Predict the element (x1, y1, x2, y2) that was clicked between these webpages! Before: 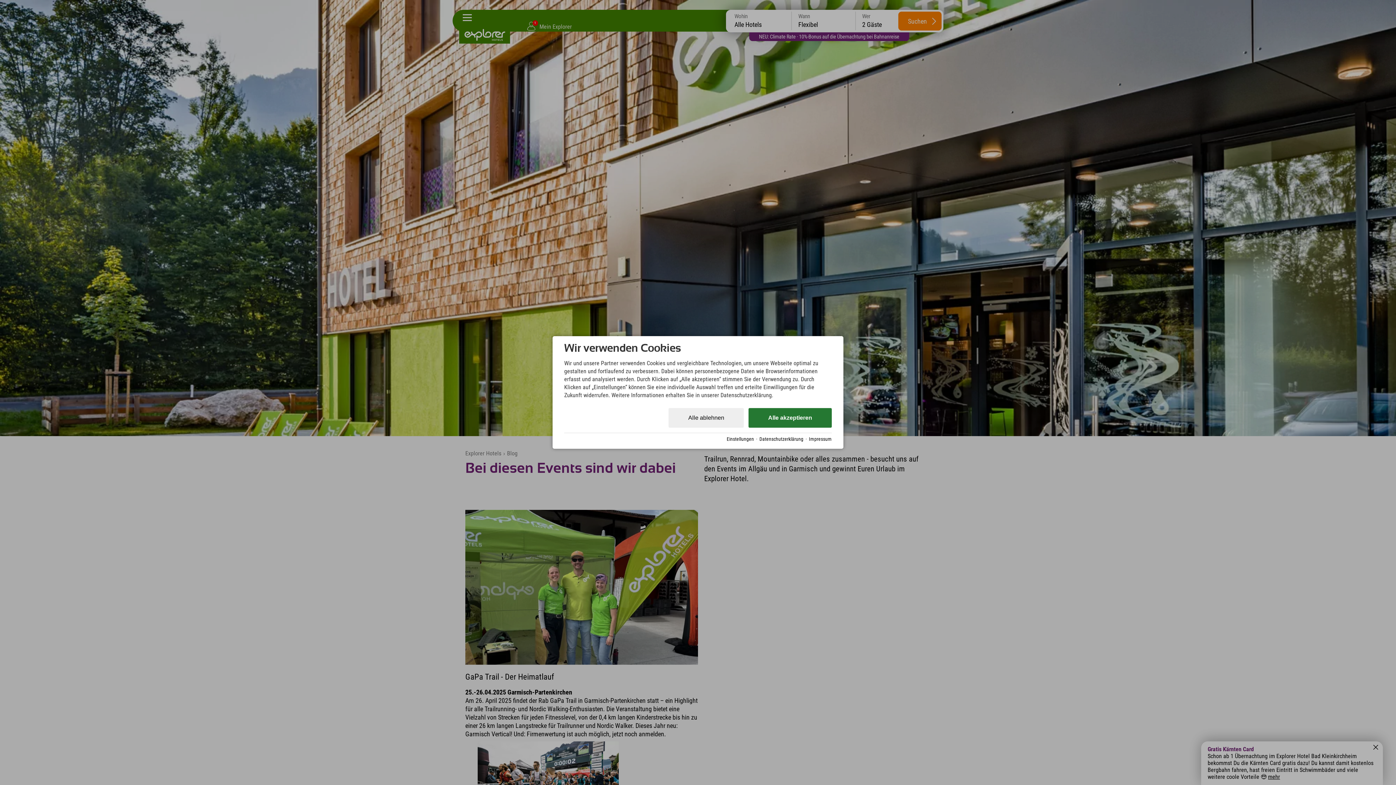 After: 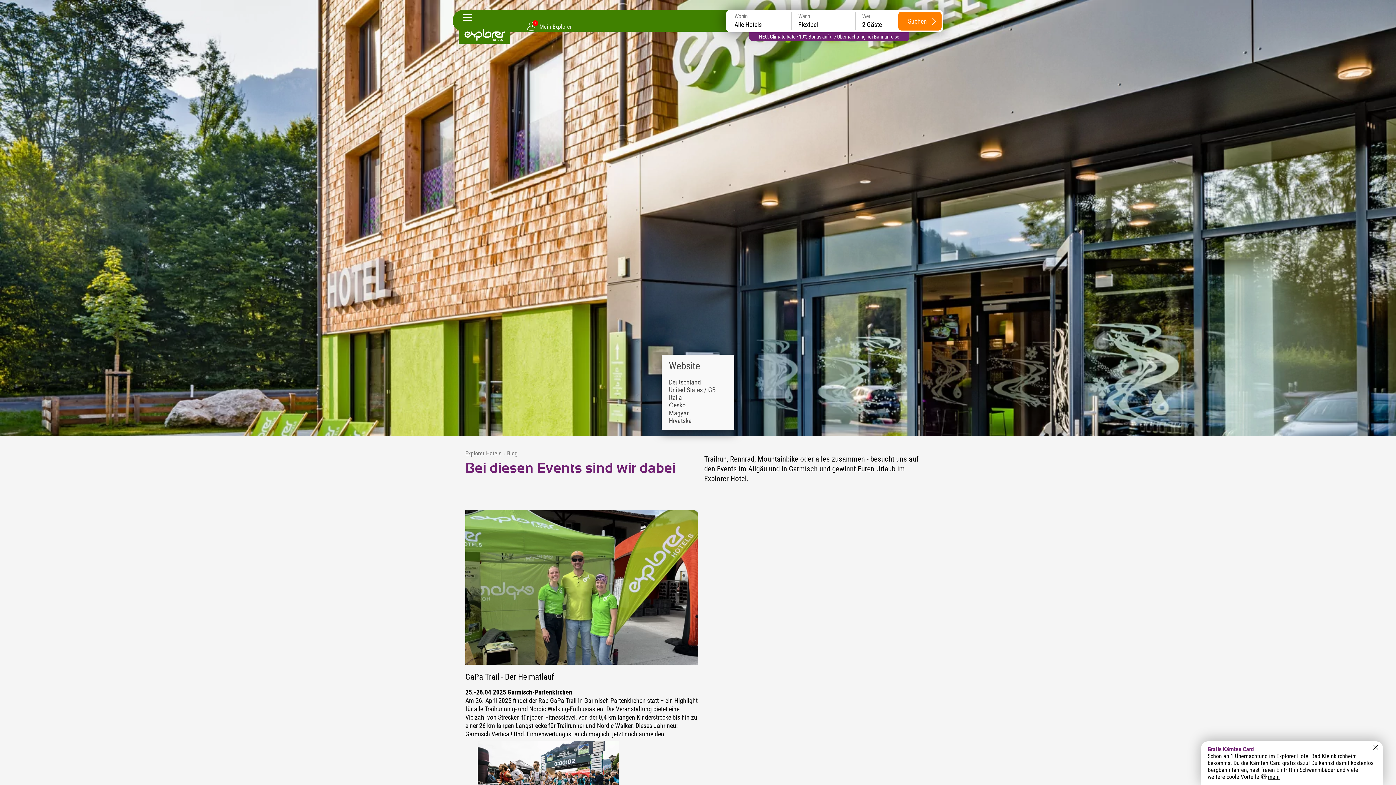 Action: bbox: (668, 408, 744, 428) label: Alle ablehnen